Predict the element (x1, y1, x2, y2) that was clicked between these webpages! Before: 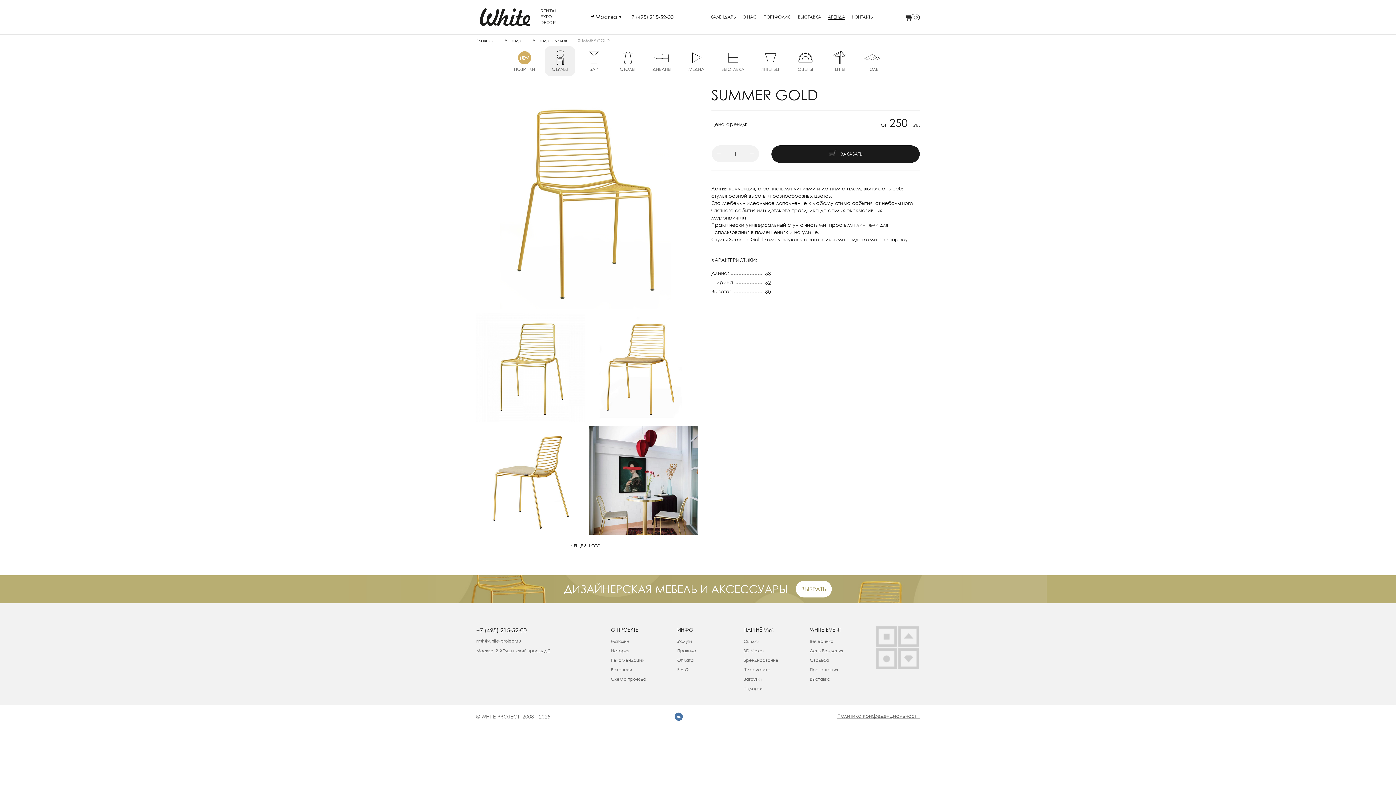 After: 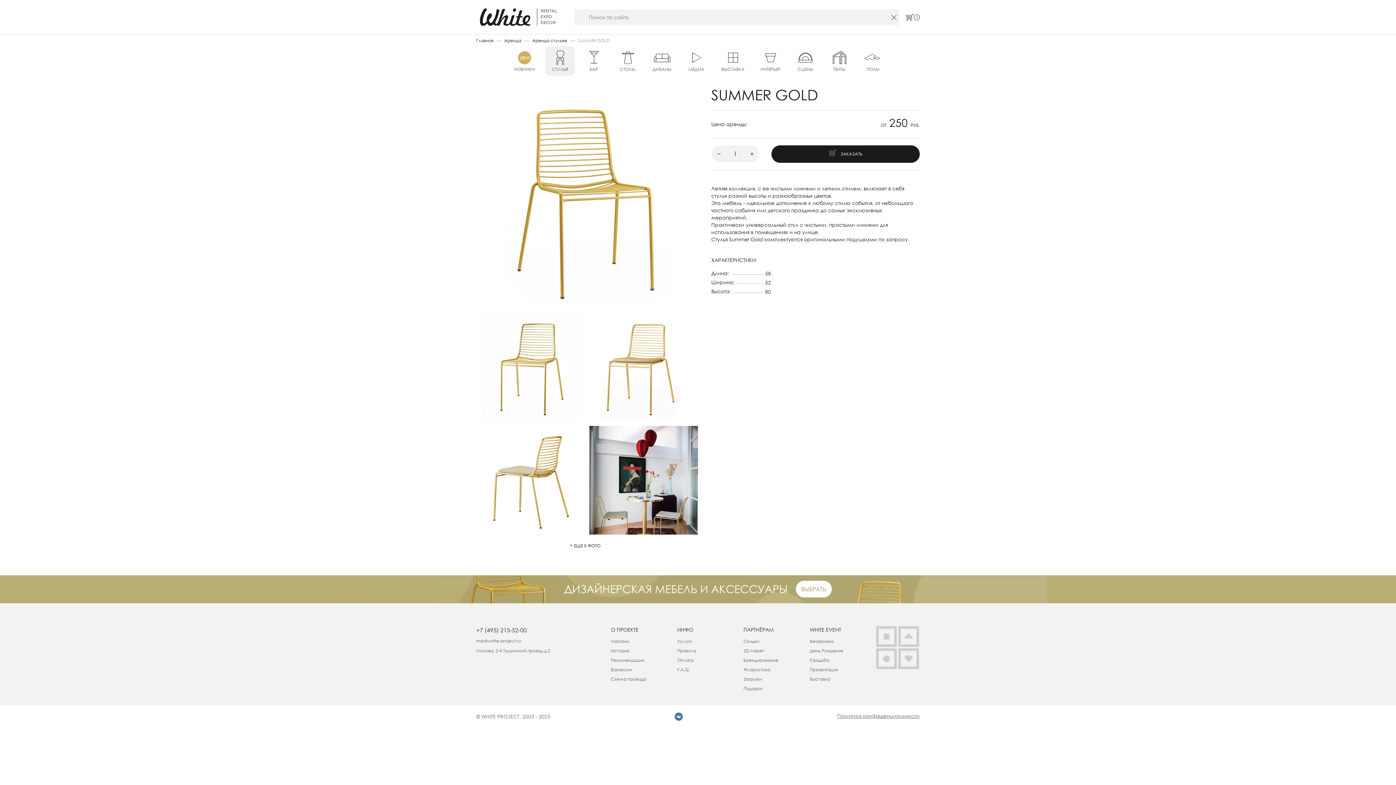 Action: bbox: (890, 13, 897, 21)